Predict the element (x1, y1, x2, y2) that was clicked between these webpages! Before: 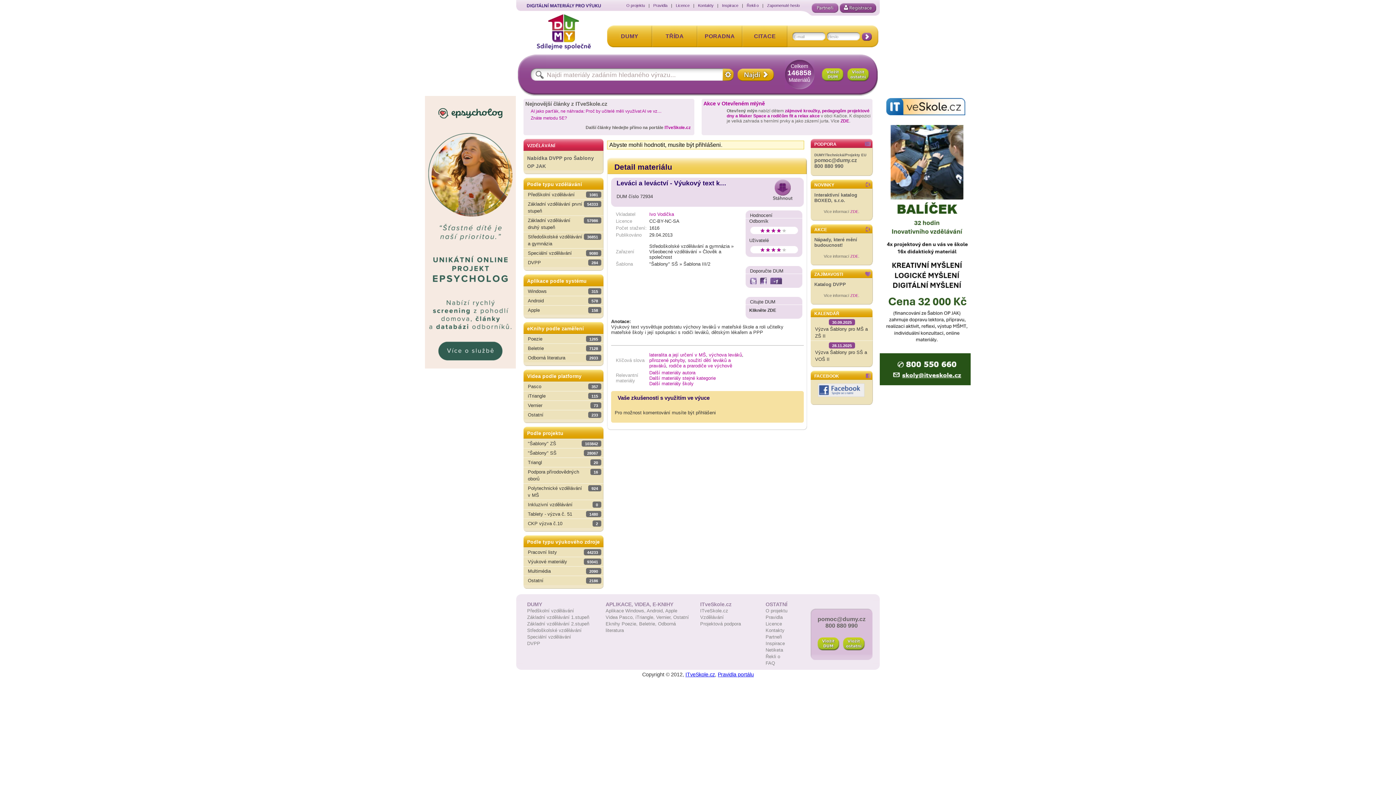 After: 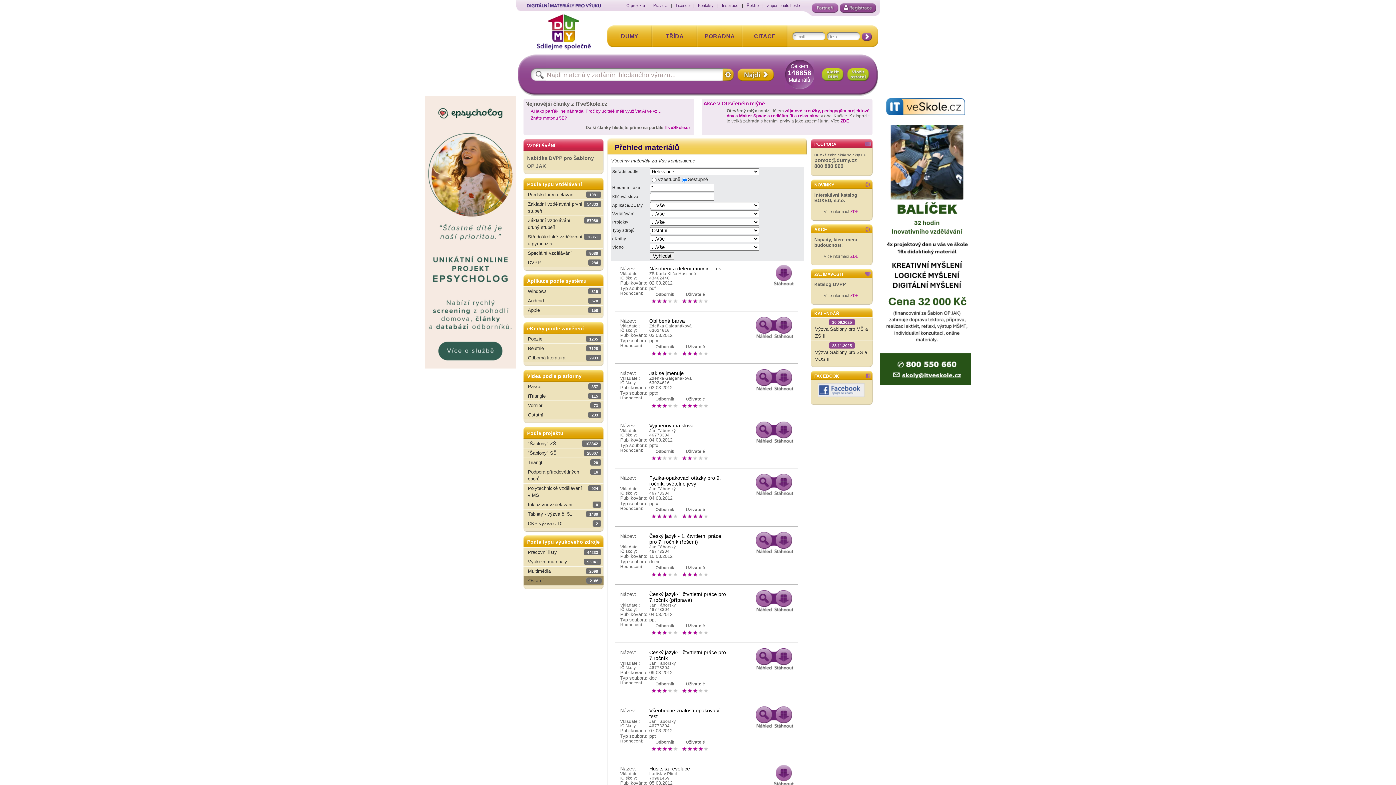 Action: bbox: (523, 576, 603, 585) label: Ostatní
2186